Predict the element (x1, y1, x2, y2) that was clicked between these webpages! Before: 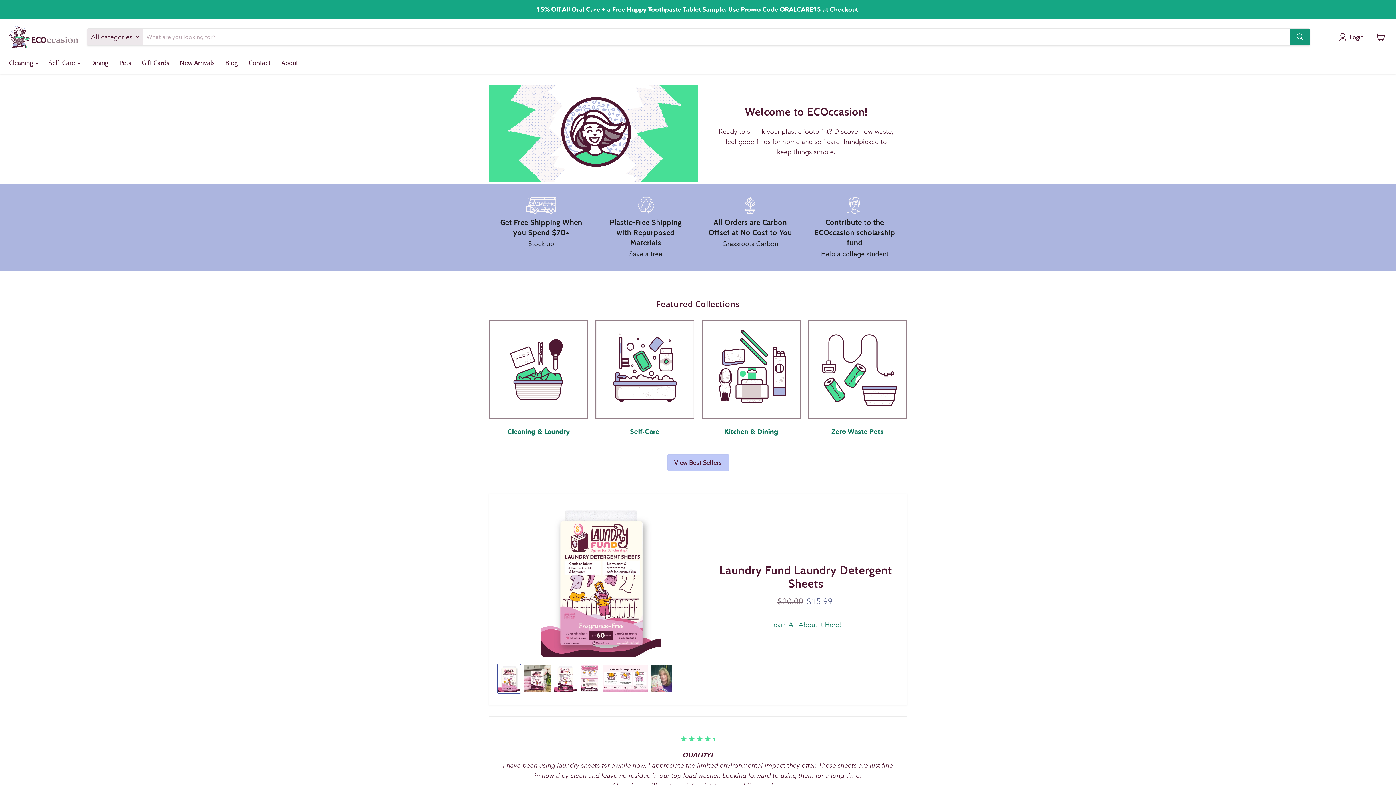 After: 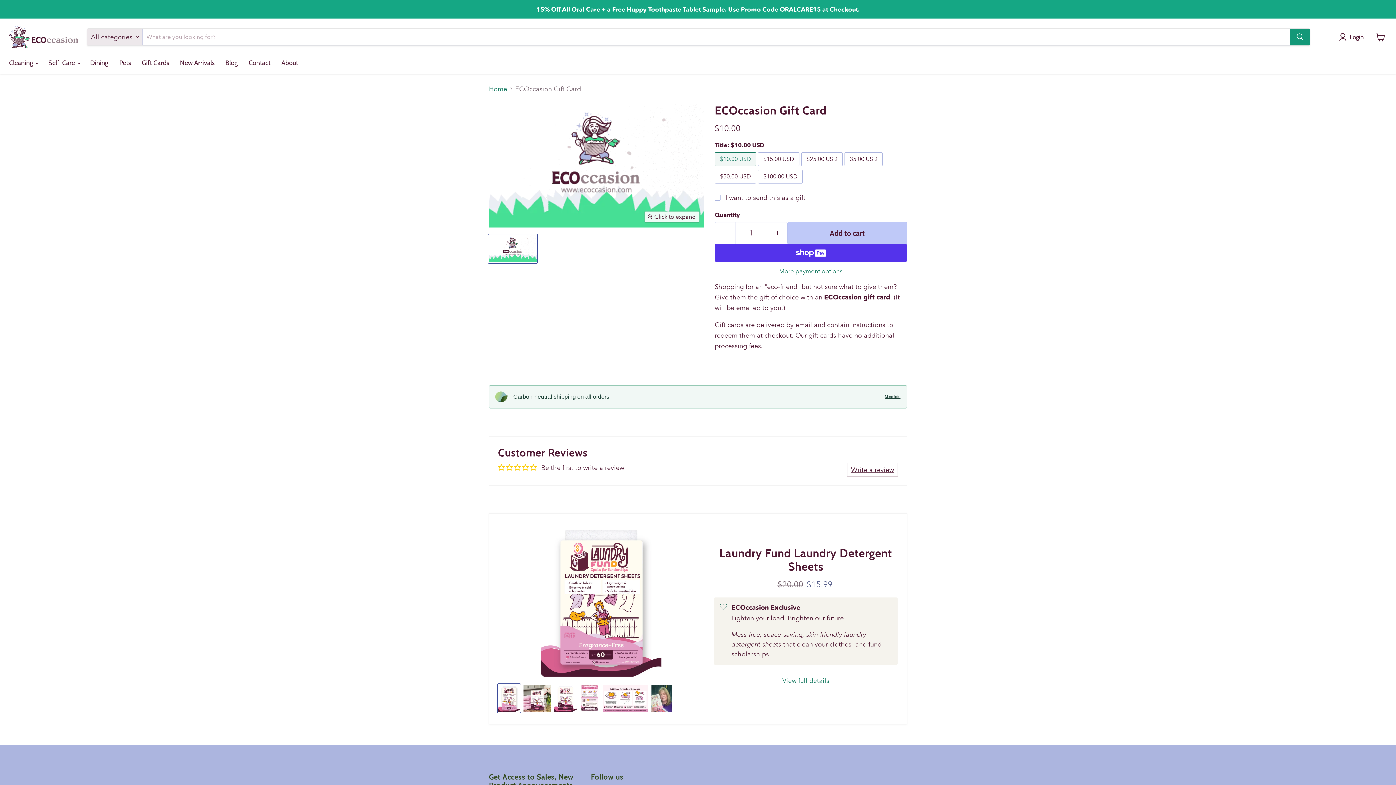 Action: bbox: (136, 54, 174, 70) label: Gift Cards